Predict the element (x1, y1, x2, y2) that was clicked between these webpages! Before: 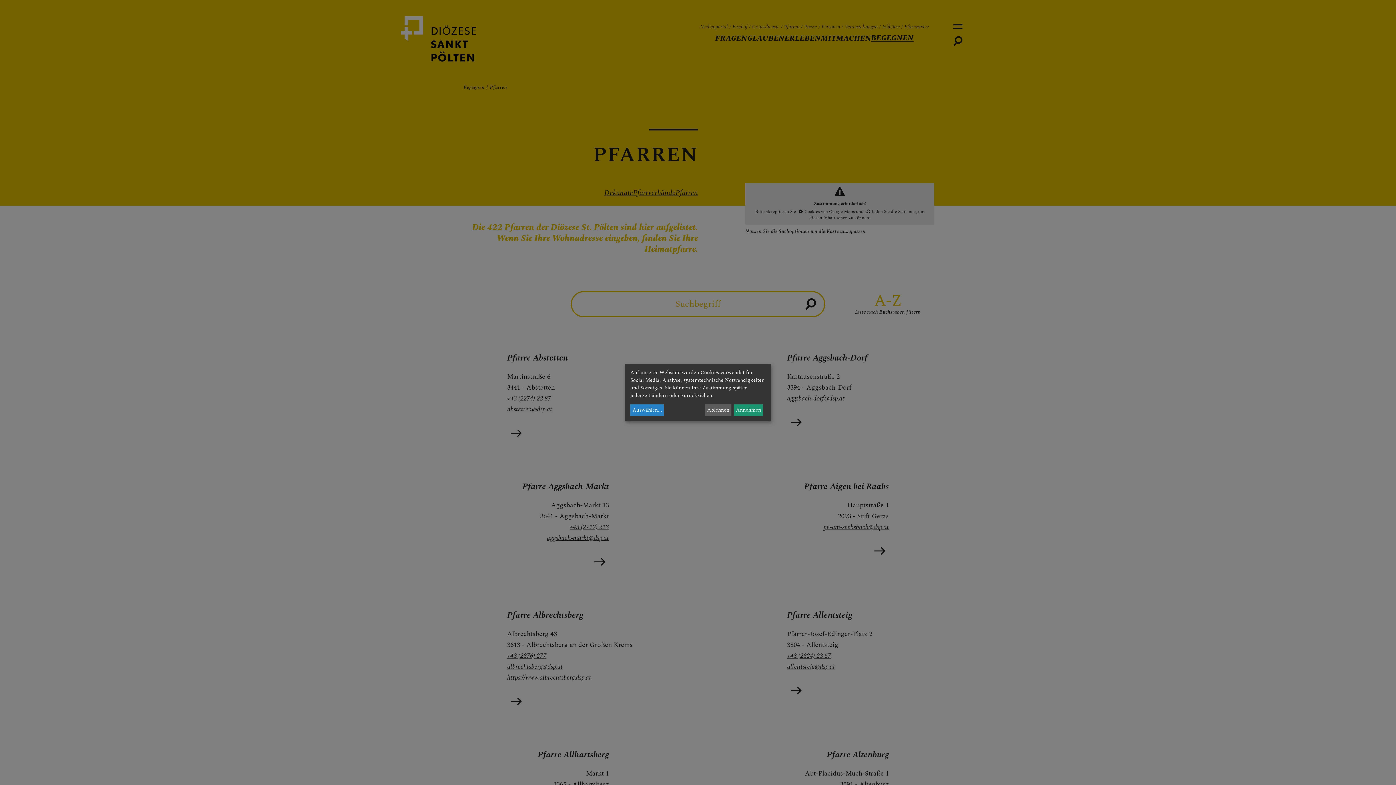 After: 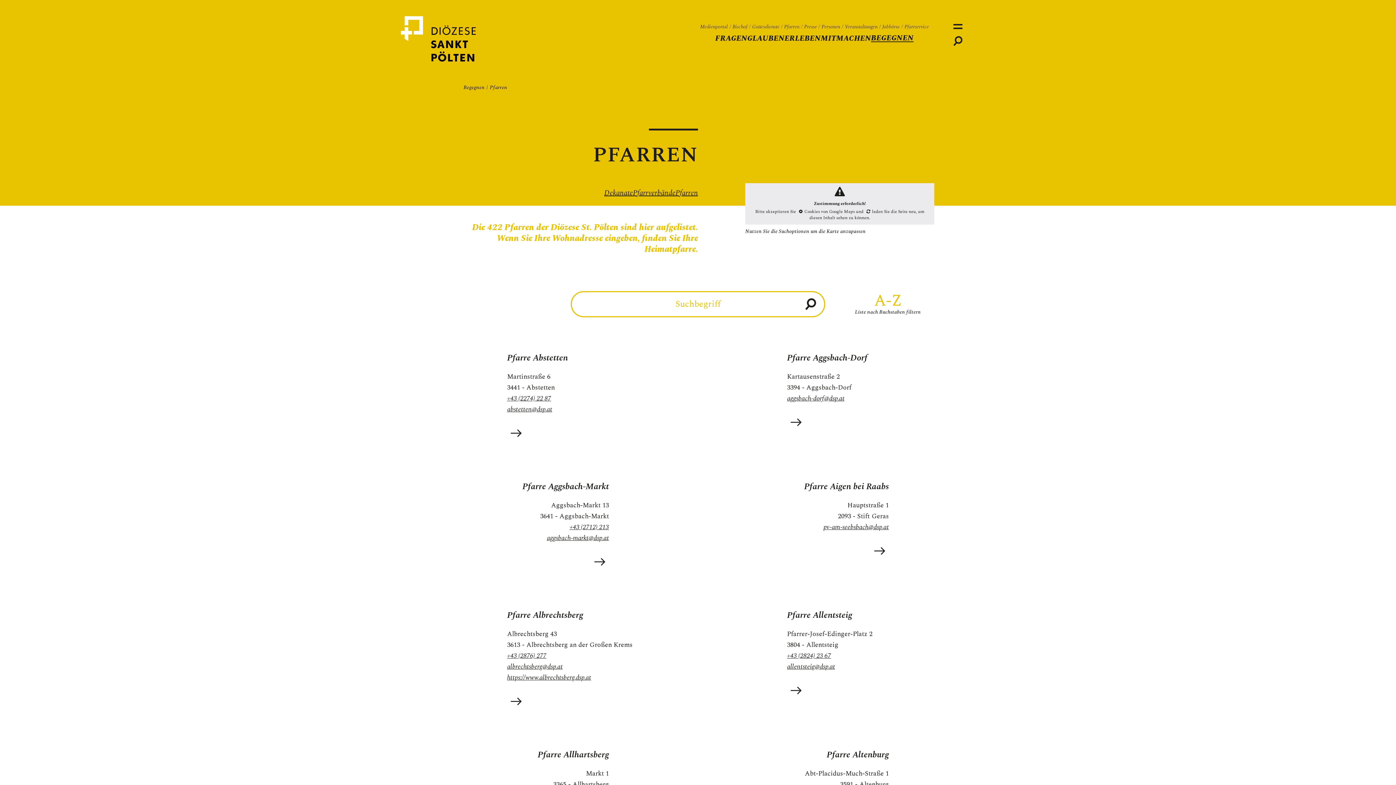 Action: bbox: (734, 404, 763, 416) label: Annehmen